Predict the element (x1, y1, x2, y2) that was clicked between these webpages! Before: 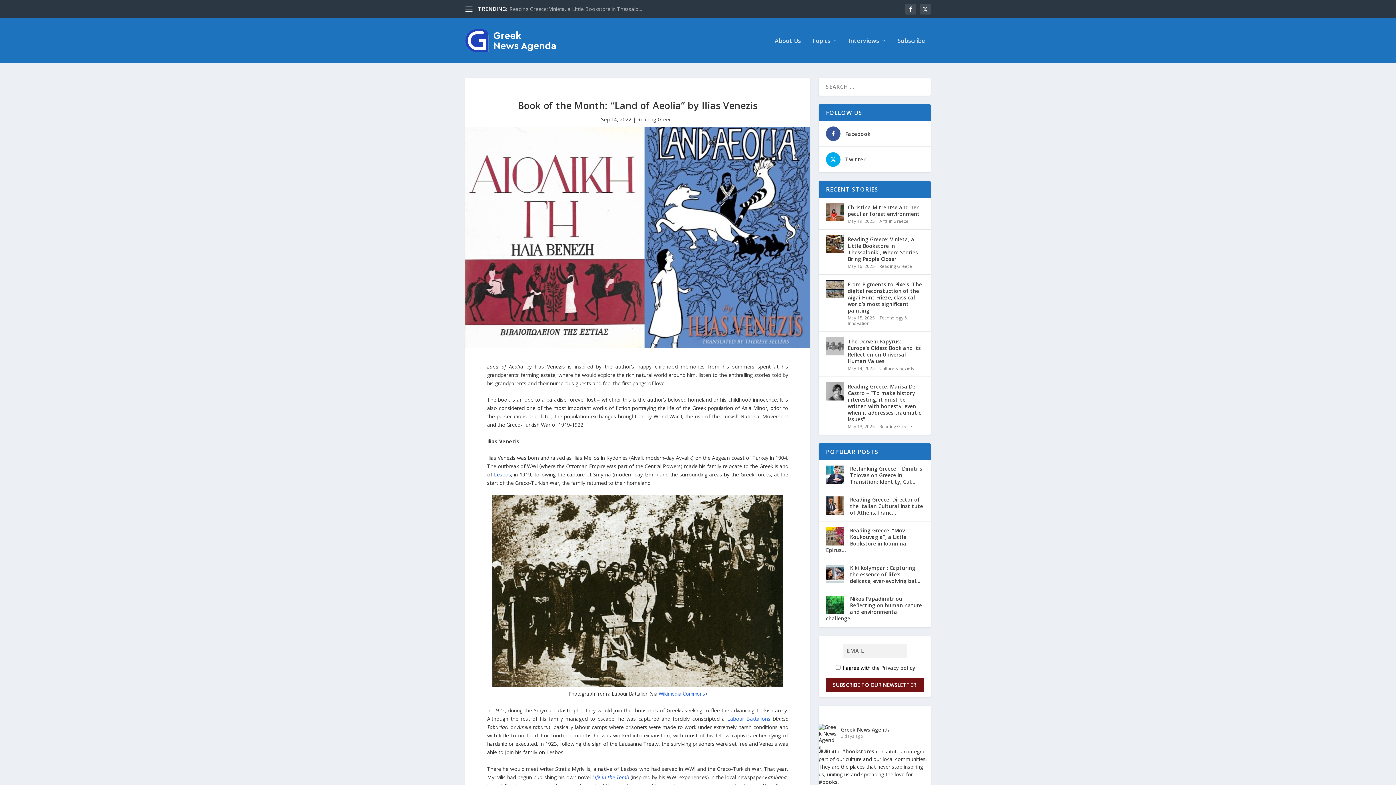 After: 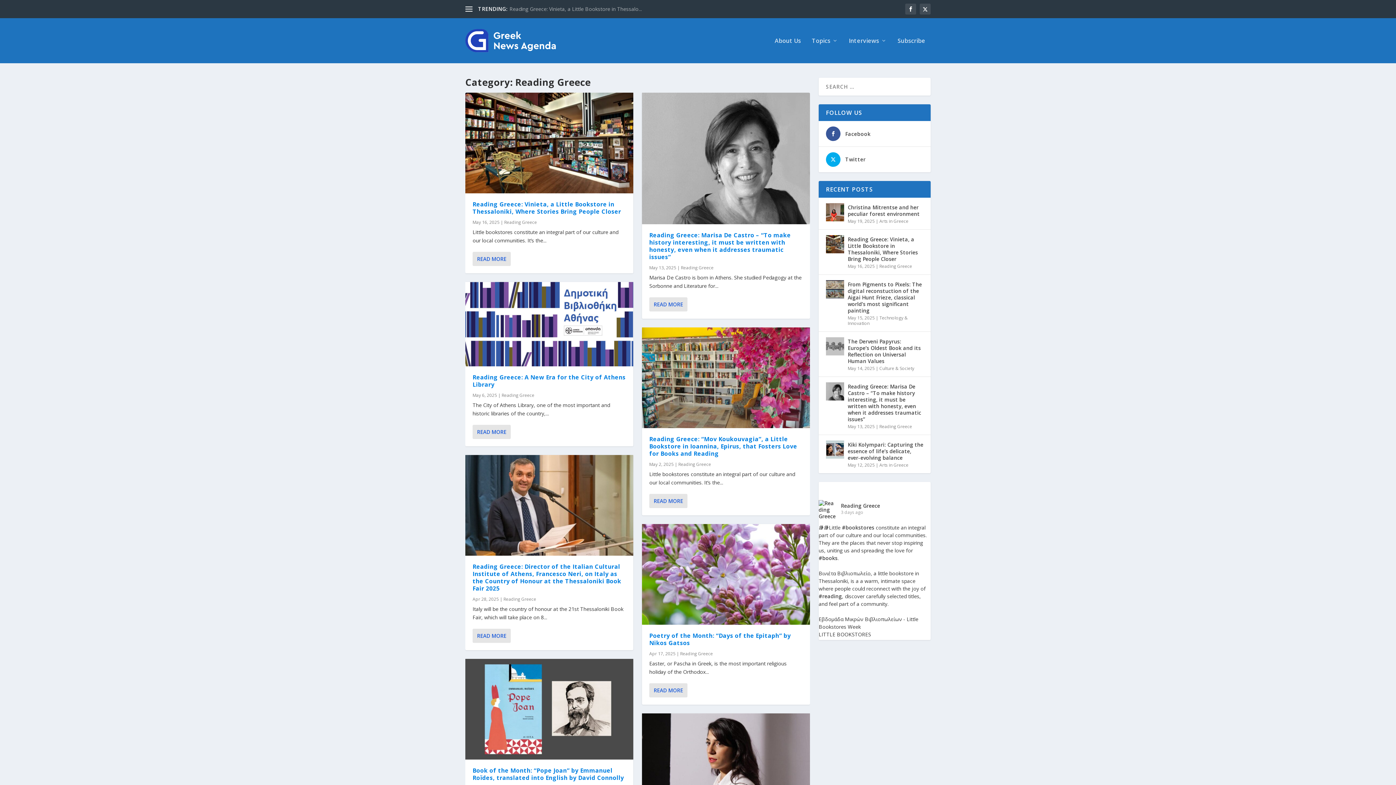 Action: label: Reading Greece bbox: (879, 263, 912, 269)